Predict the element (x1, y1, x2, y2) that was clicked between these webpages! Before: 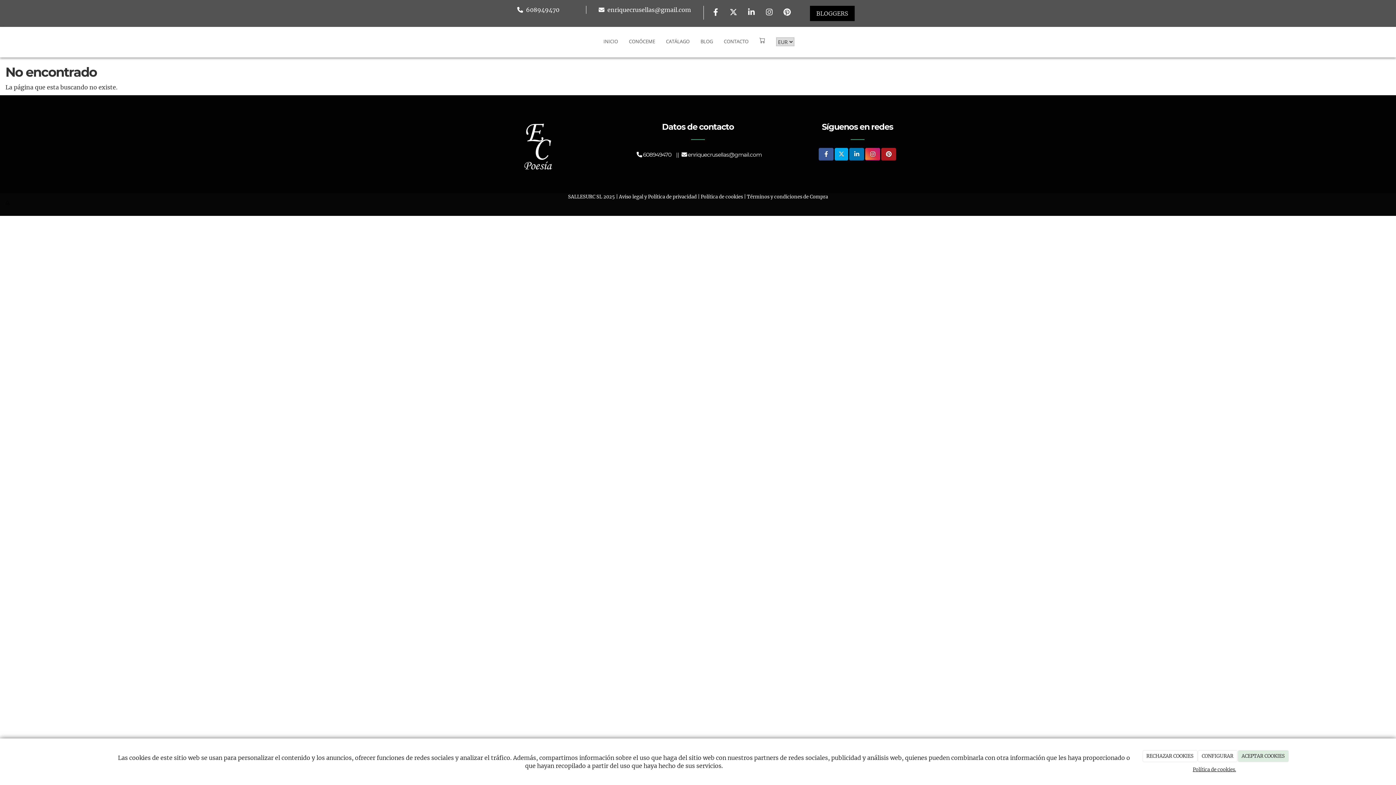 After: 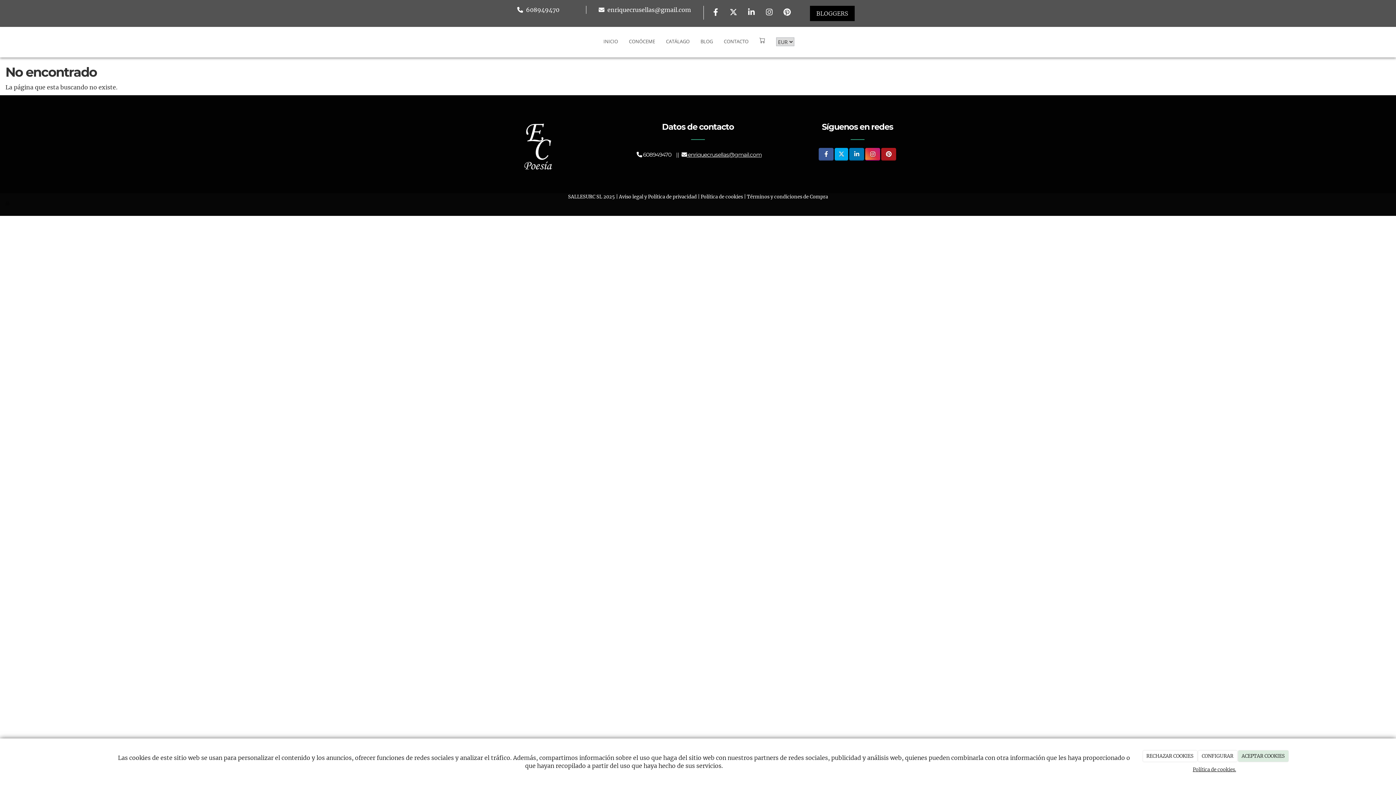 Action: bbox: (681, 151, 761, 158) label:  enriquecrusellas@gmail.com